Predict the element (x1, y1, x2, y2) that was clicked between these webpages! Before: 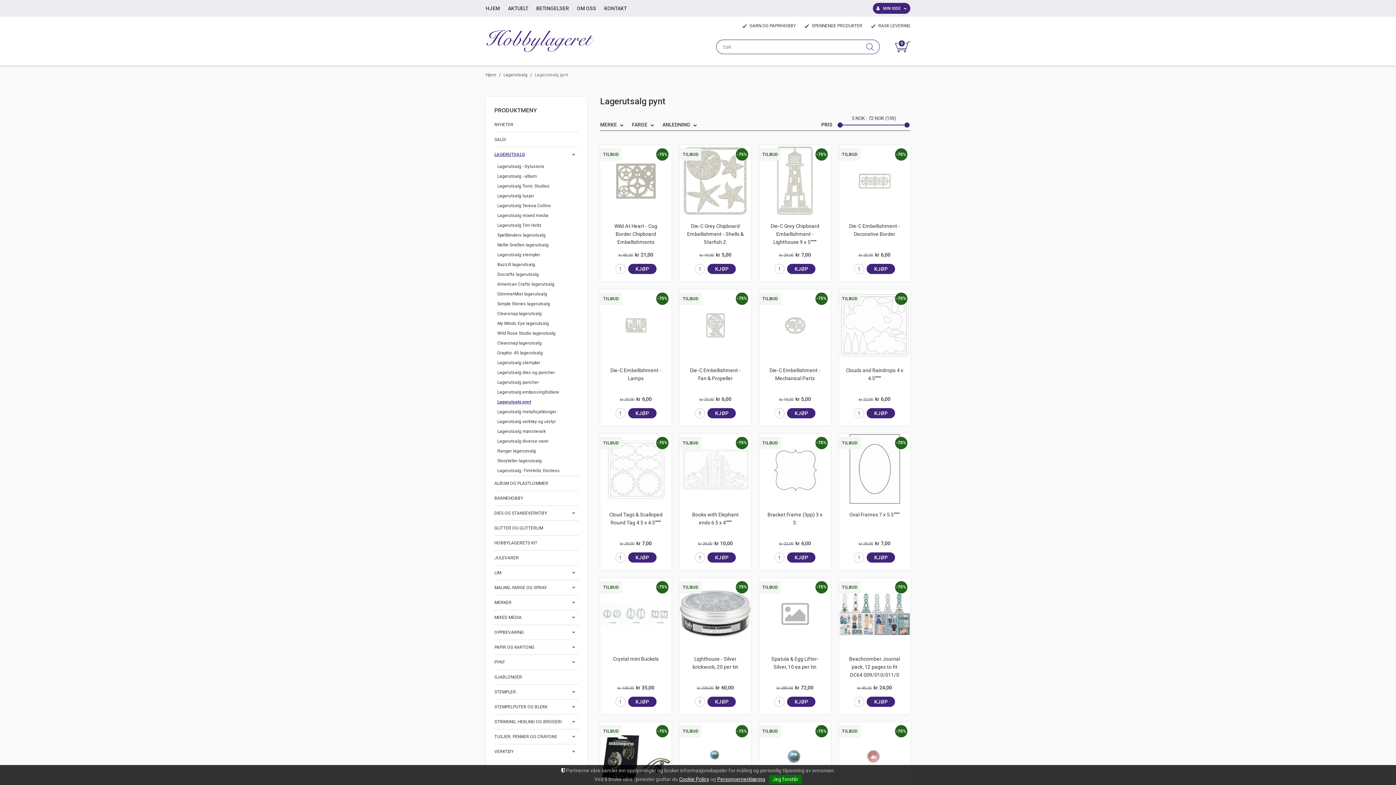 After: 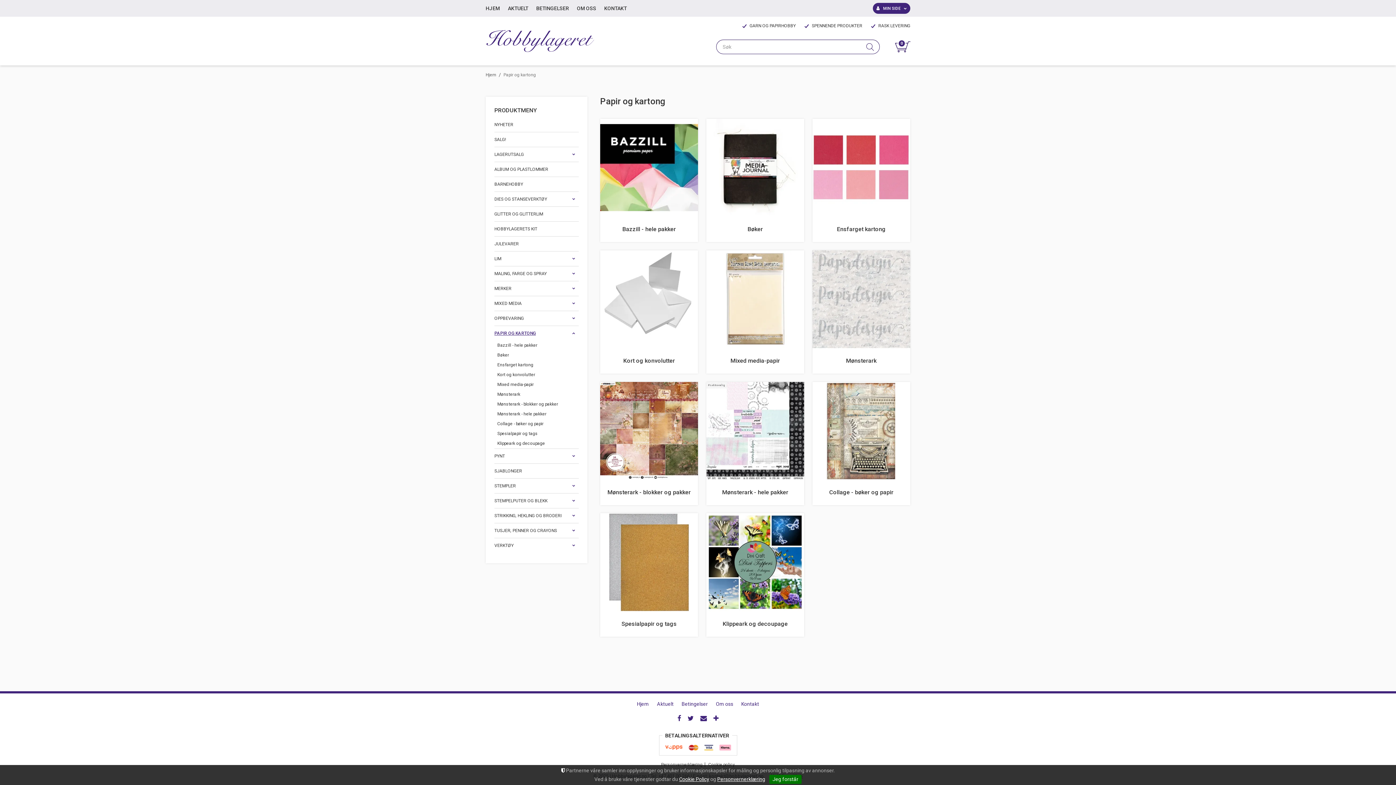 Action: label: PAPIR OG KARTONG bbox: (494, 640, 568, 654)